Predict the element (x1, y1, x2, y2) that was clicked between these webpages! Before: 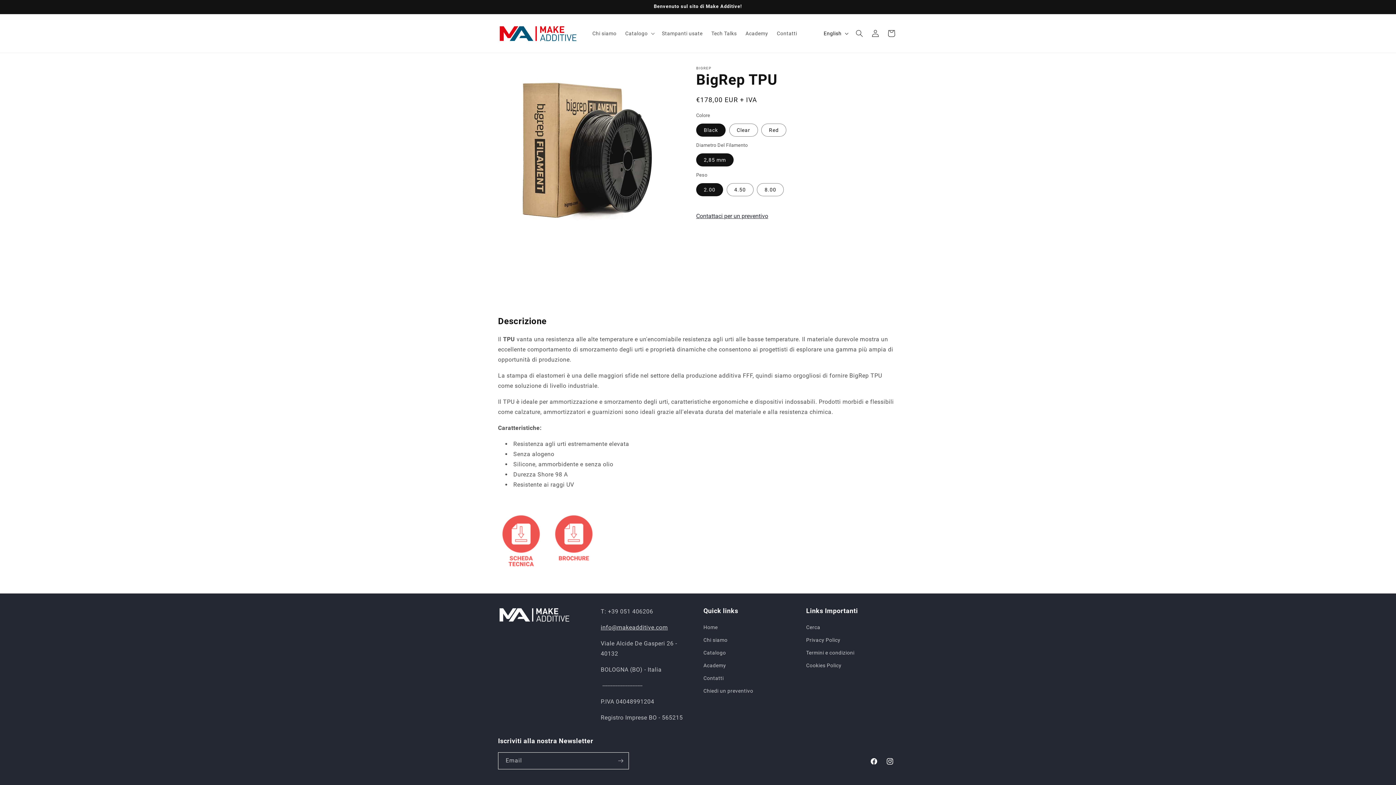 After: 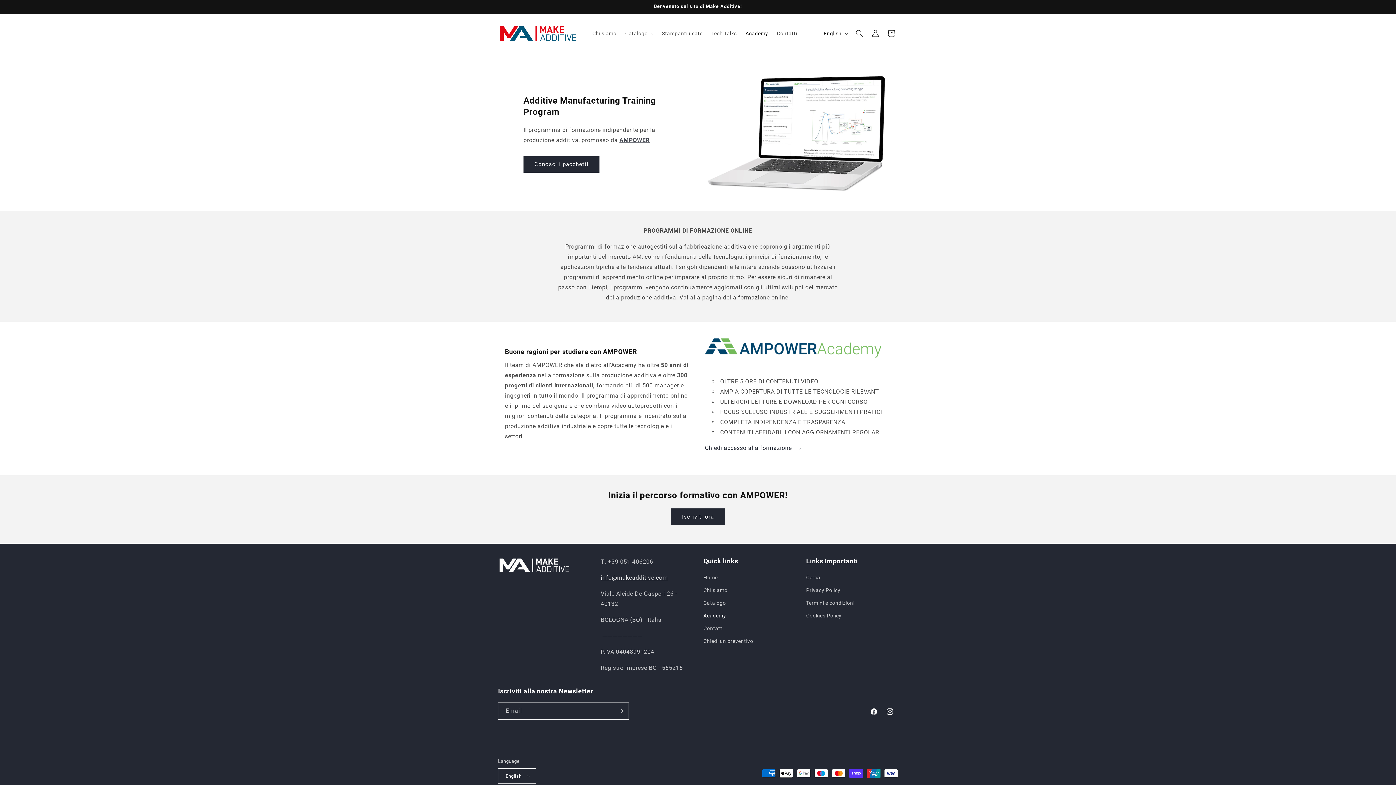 Action: label: Academy bbox: (741, 25, 772, 41)